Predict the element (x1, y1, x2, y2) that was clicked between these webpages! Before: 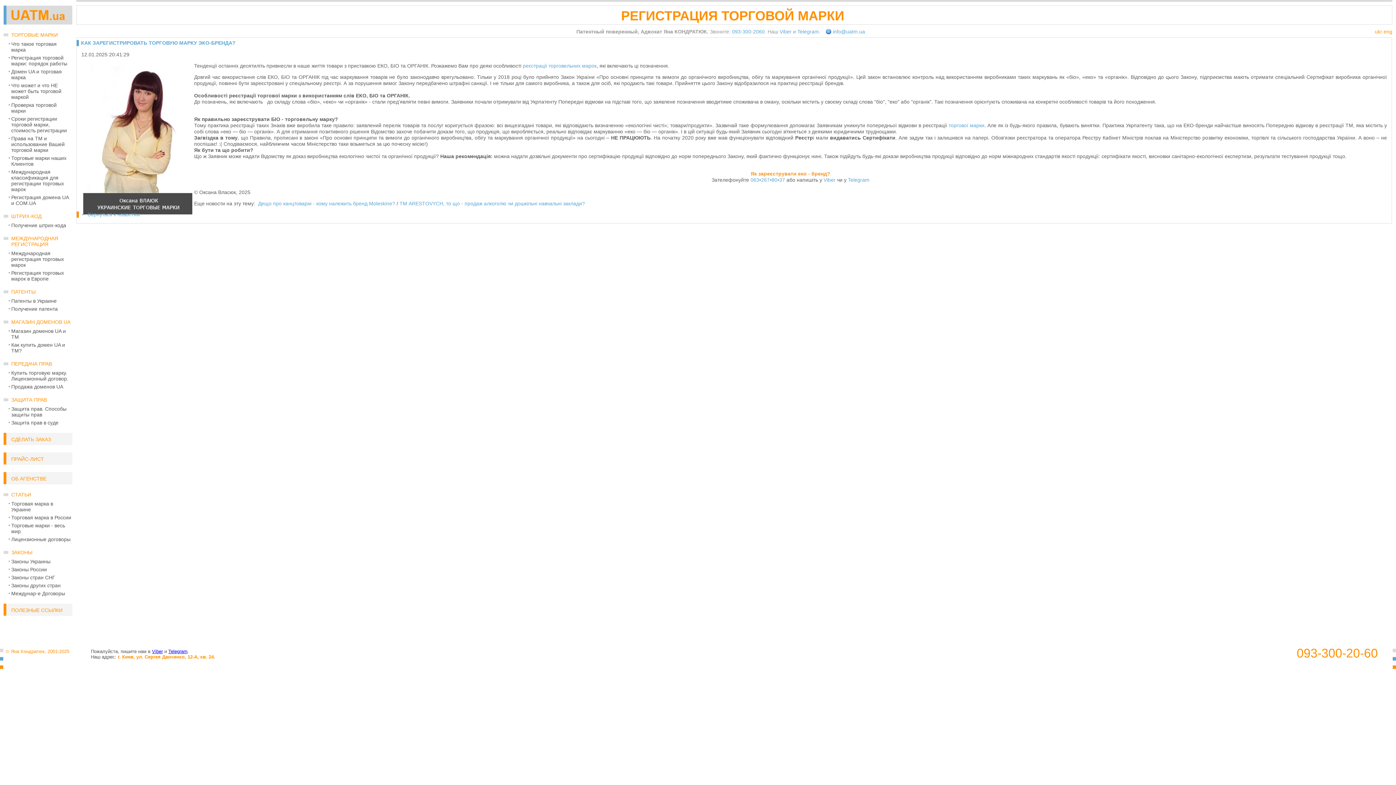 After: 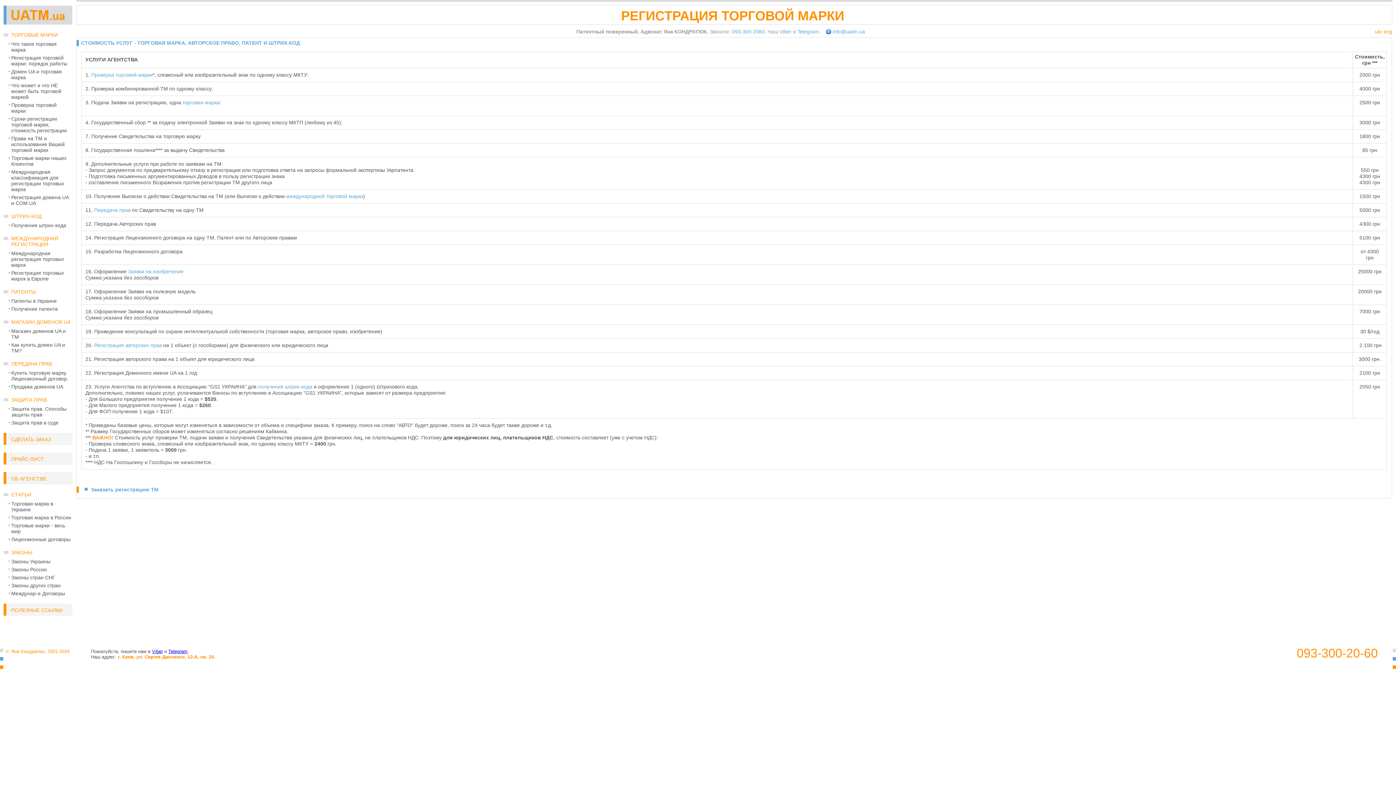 Action: label: ПРАЙС-ЛИСТ bbox: (11, 456, 44, 462)